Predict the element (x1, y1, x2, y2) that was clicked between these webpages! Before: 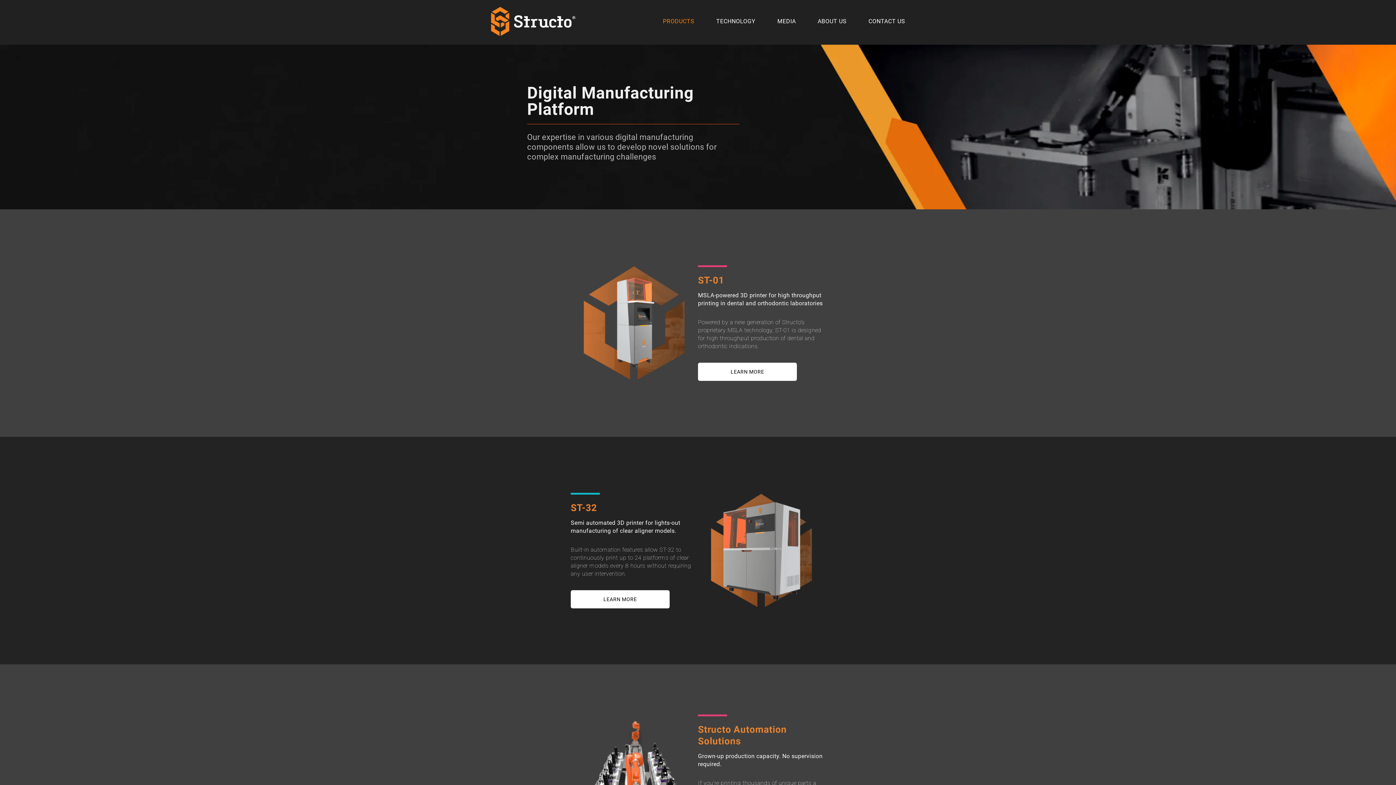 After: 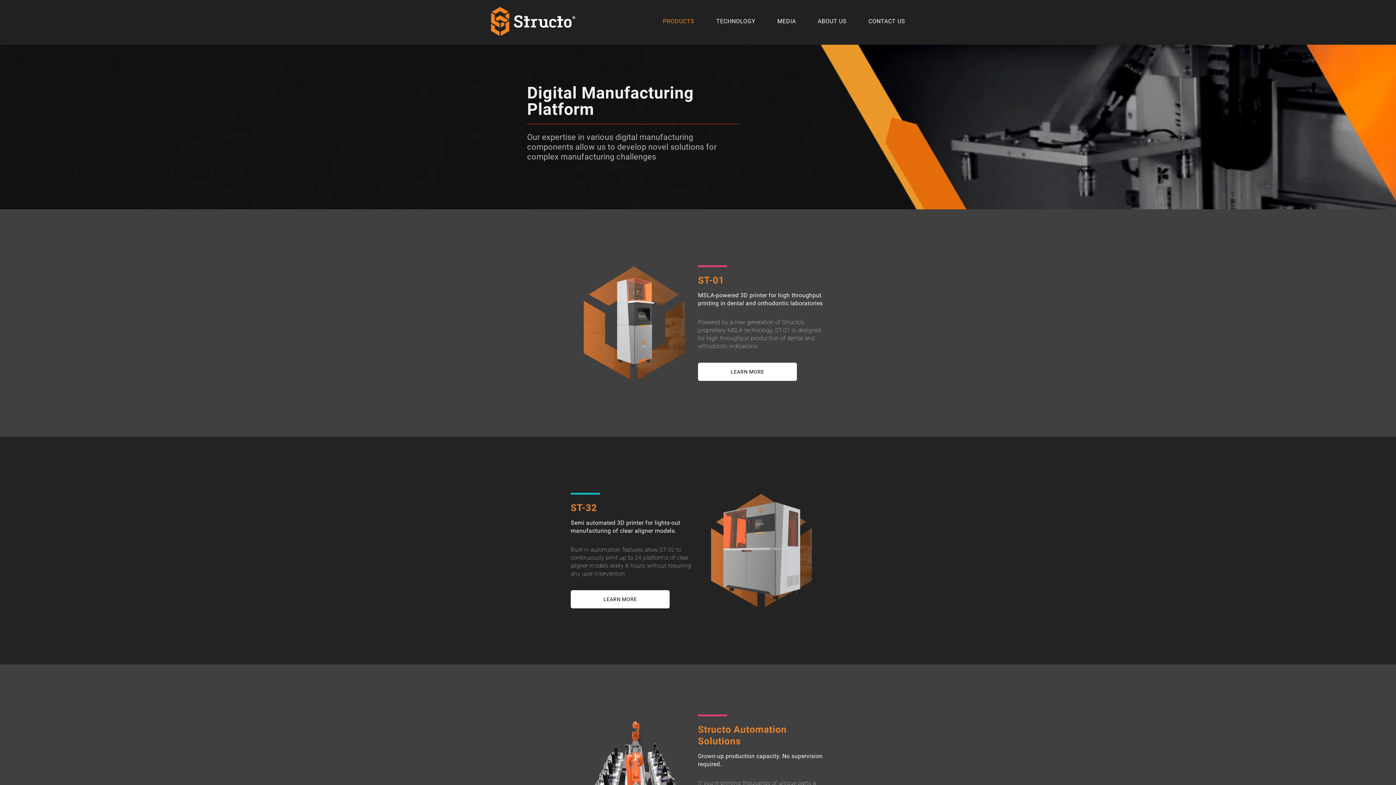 Action: bbox: (663, 17, 694, 25) label: PRODUCTS